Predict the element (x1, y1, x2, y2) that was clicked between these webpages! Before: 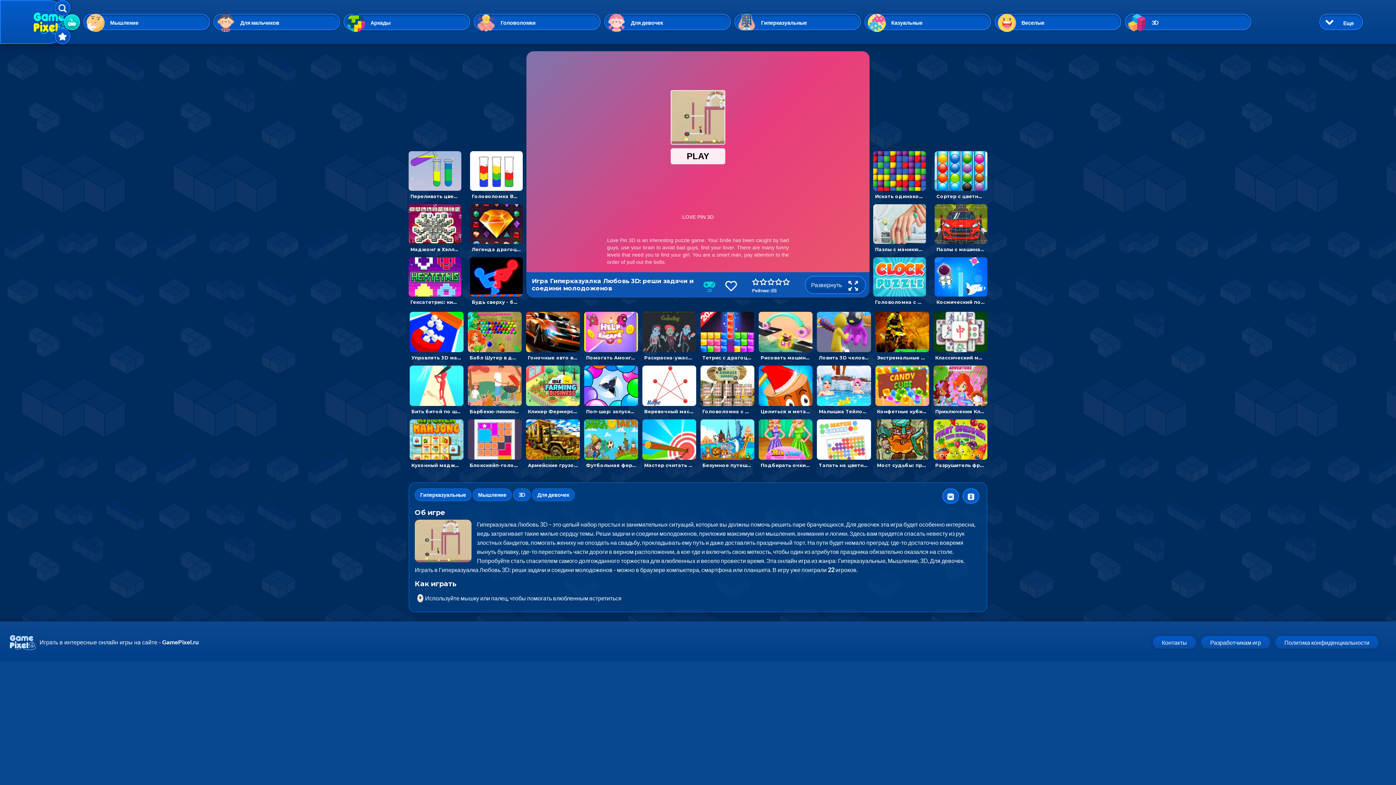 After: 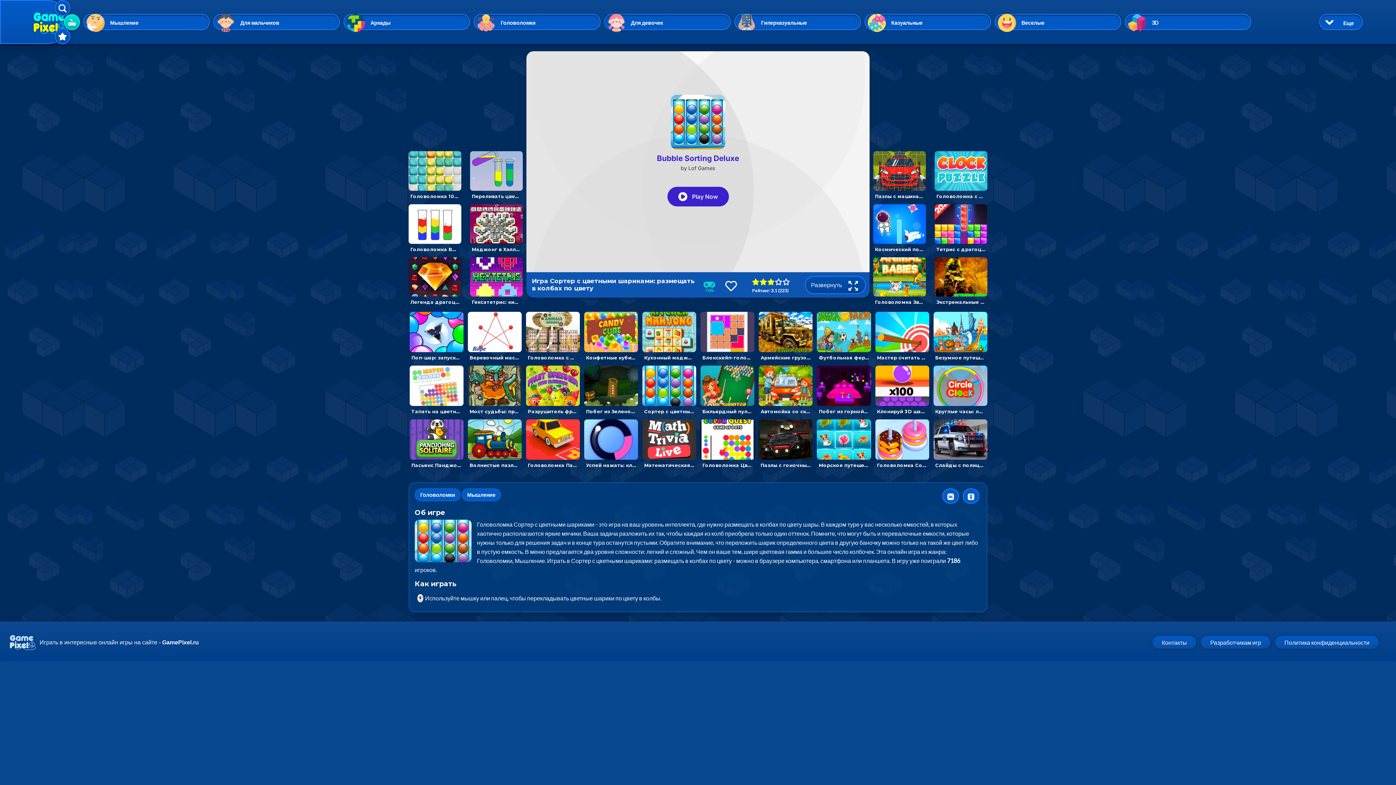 Action: label: Сортер с цветными шариками: размещать в колбах по цвету bbox: (934, 166, 987, 201)